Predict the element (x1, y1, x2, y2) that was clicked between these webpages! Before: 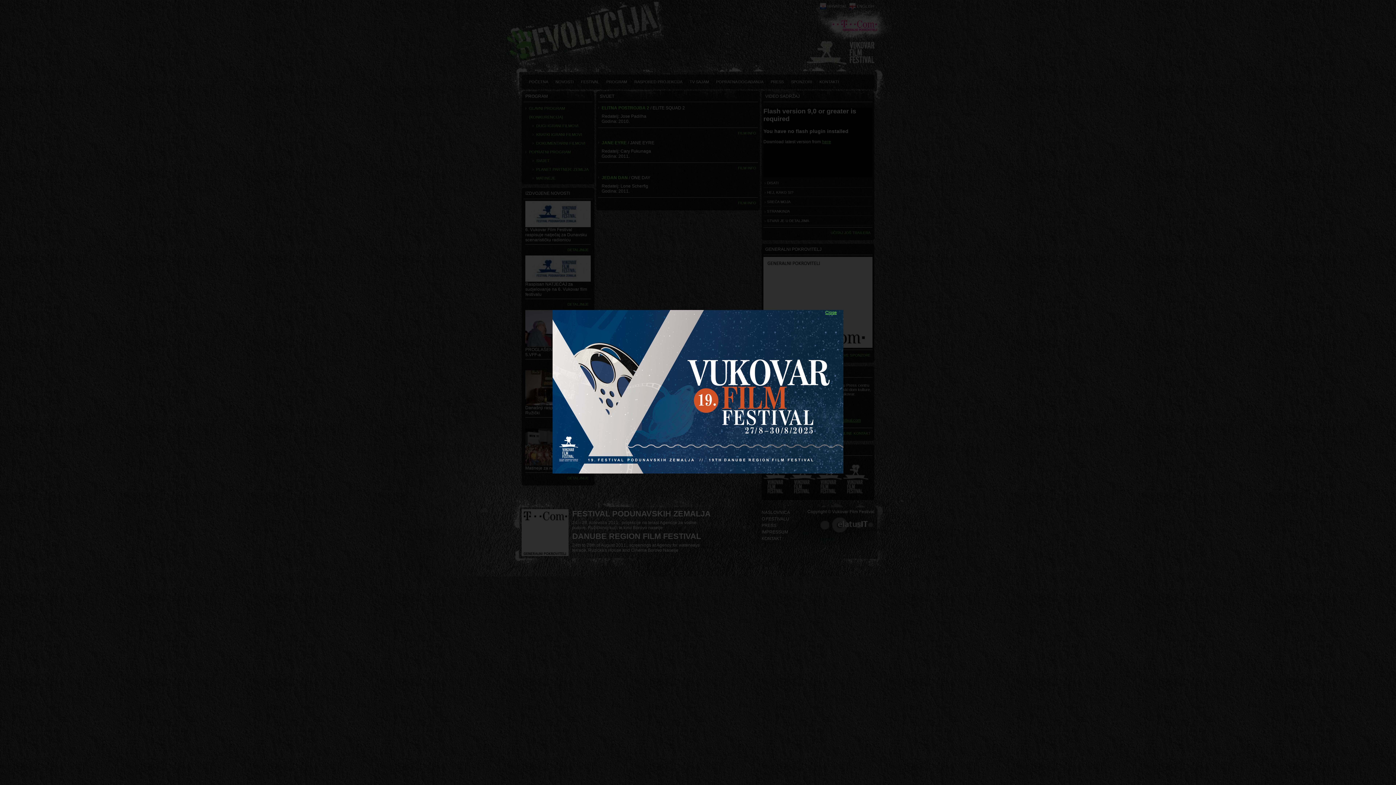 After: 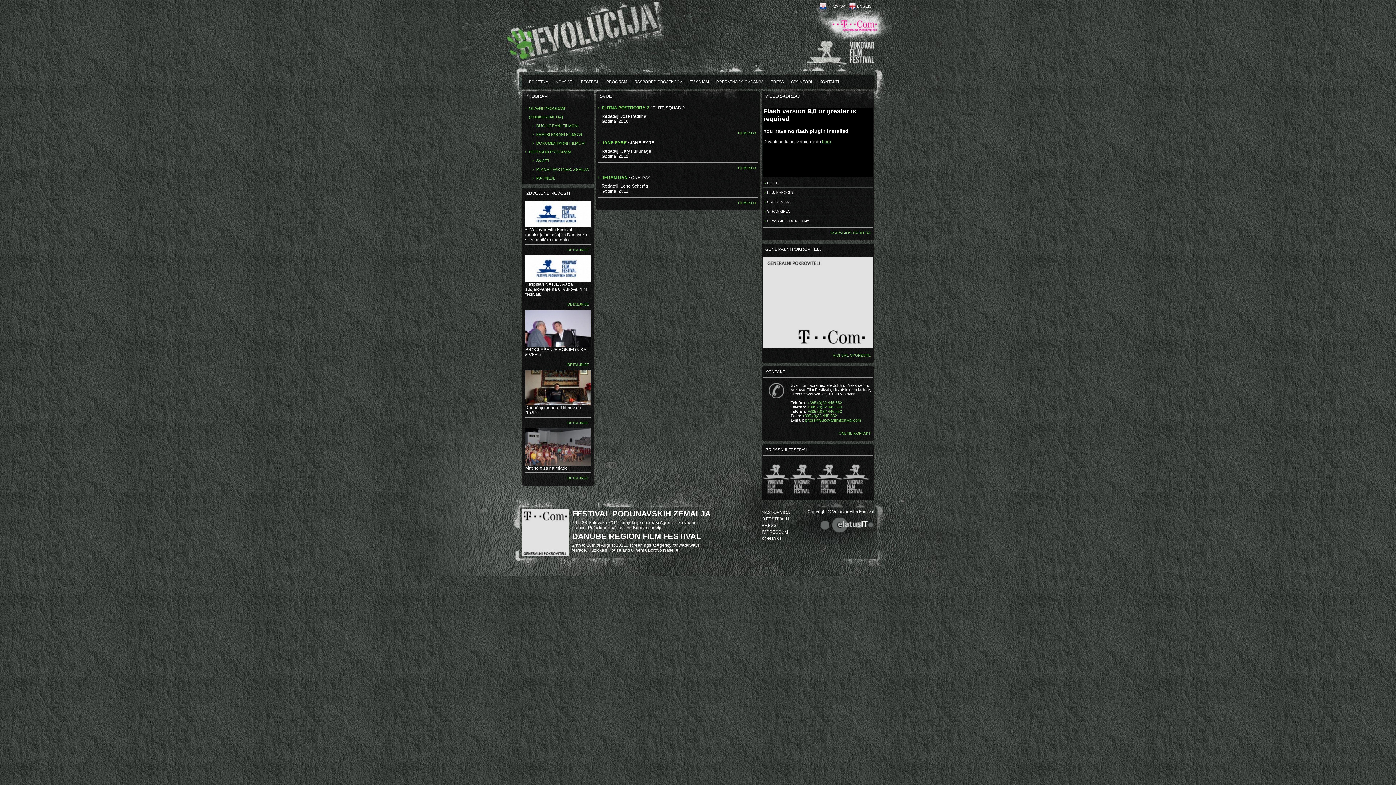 Action: label: Close bbox: (825, 310, 843, 328)